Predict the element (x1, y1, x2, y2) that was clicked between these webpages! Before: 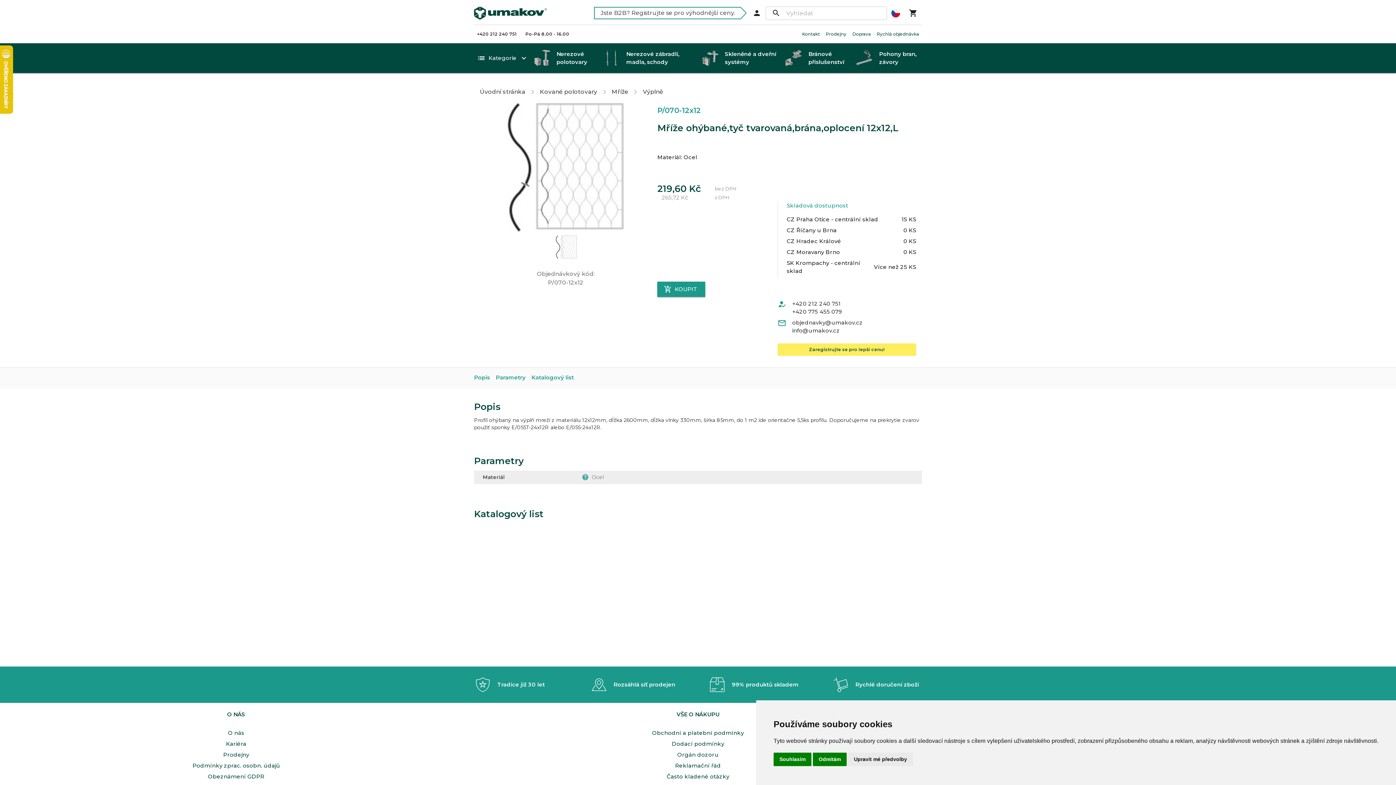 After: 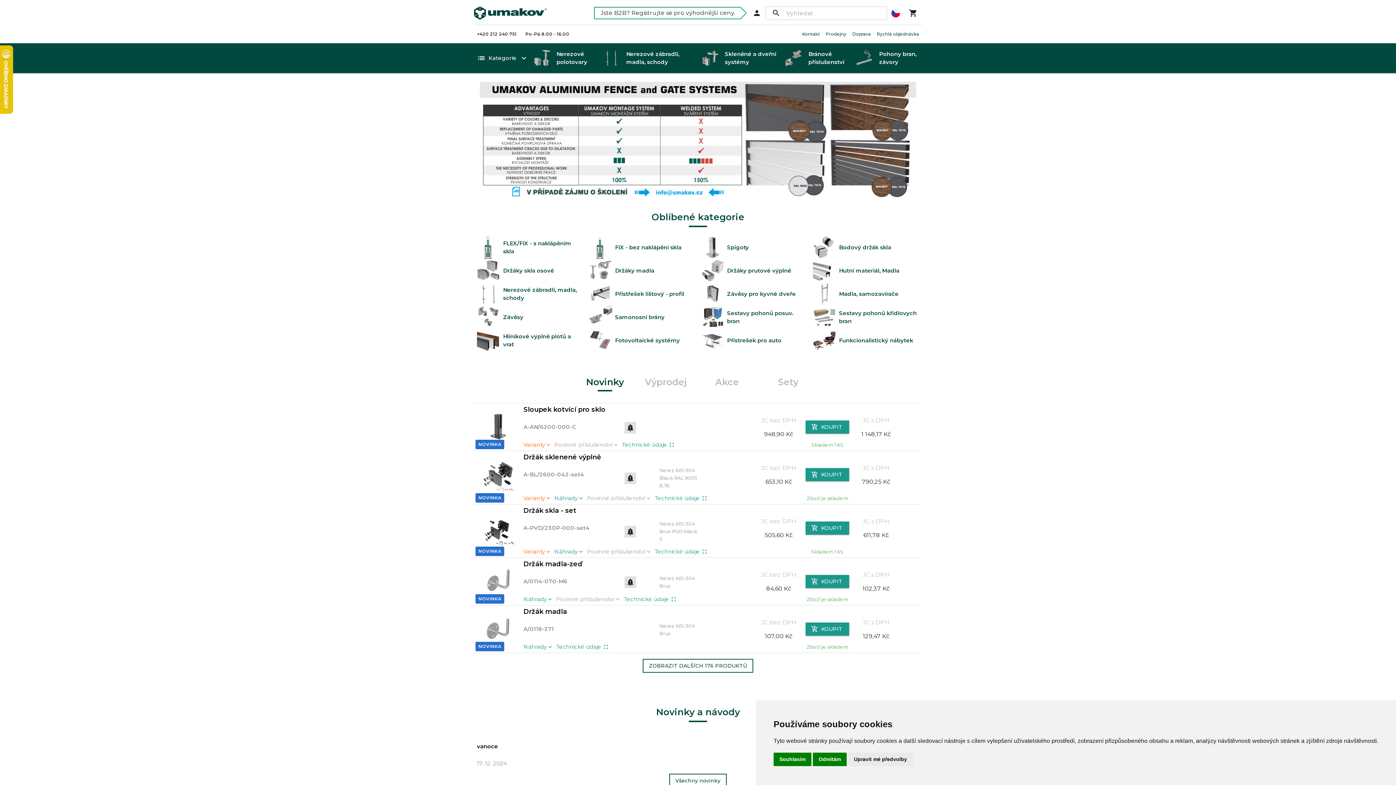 Action: label: Úvodní stránka bbox: (480, 88, 525, 95)